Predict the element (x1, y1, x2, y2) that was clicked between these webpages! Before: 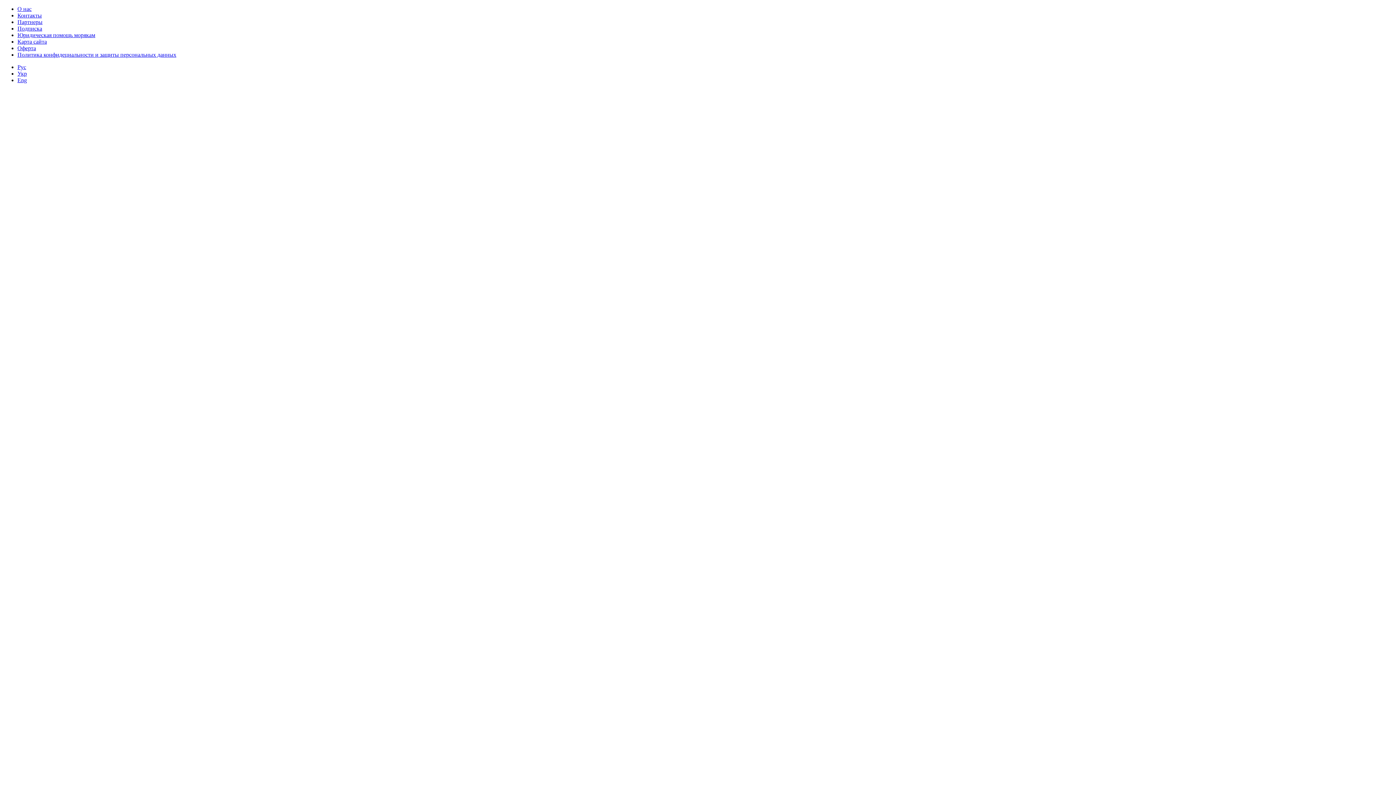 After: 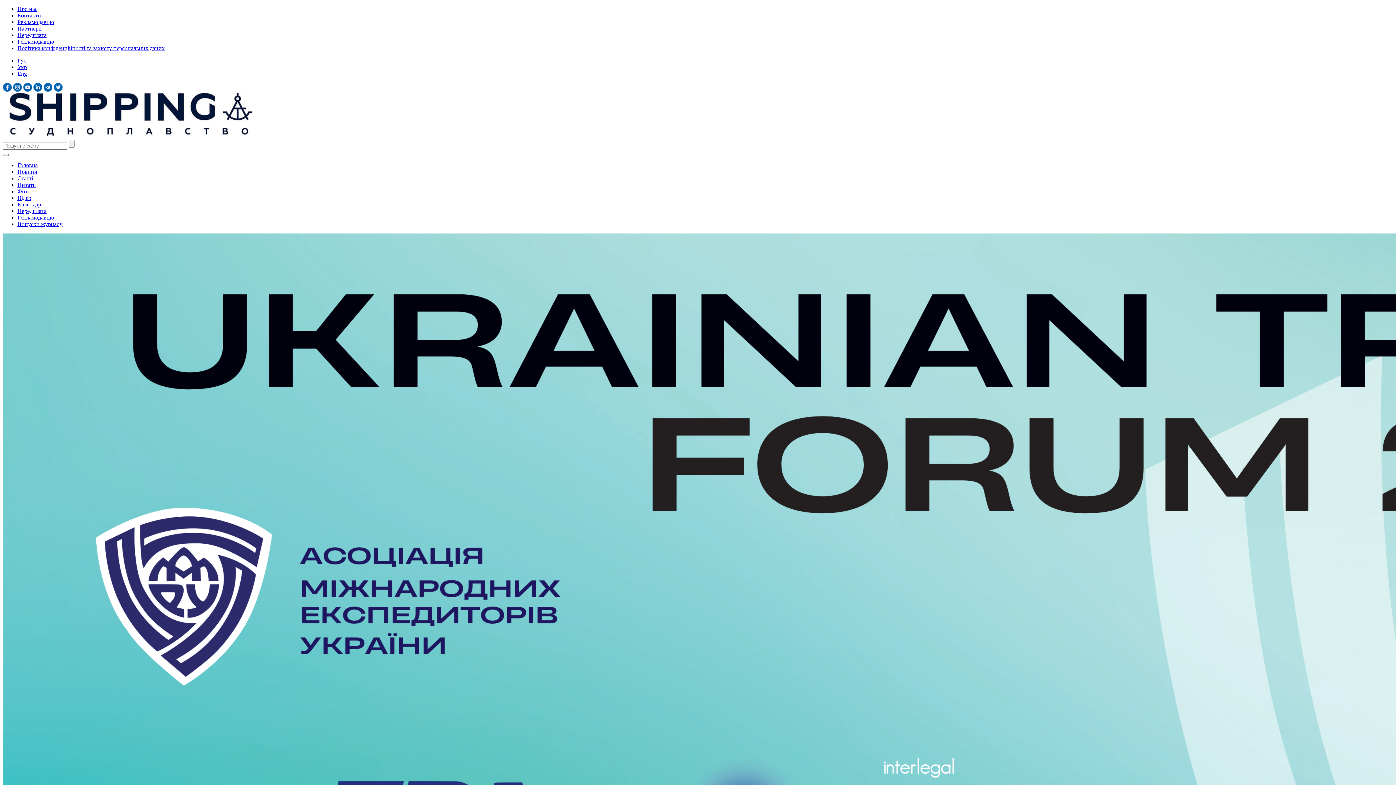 Action: bbox: (17, 70, 26, 76) label: Укр